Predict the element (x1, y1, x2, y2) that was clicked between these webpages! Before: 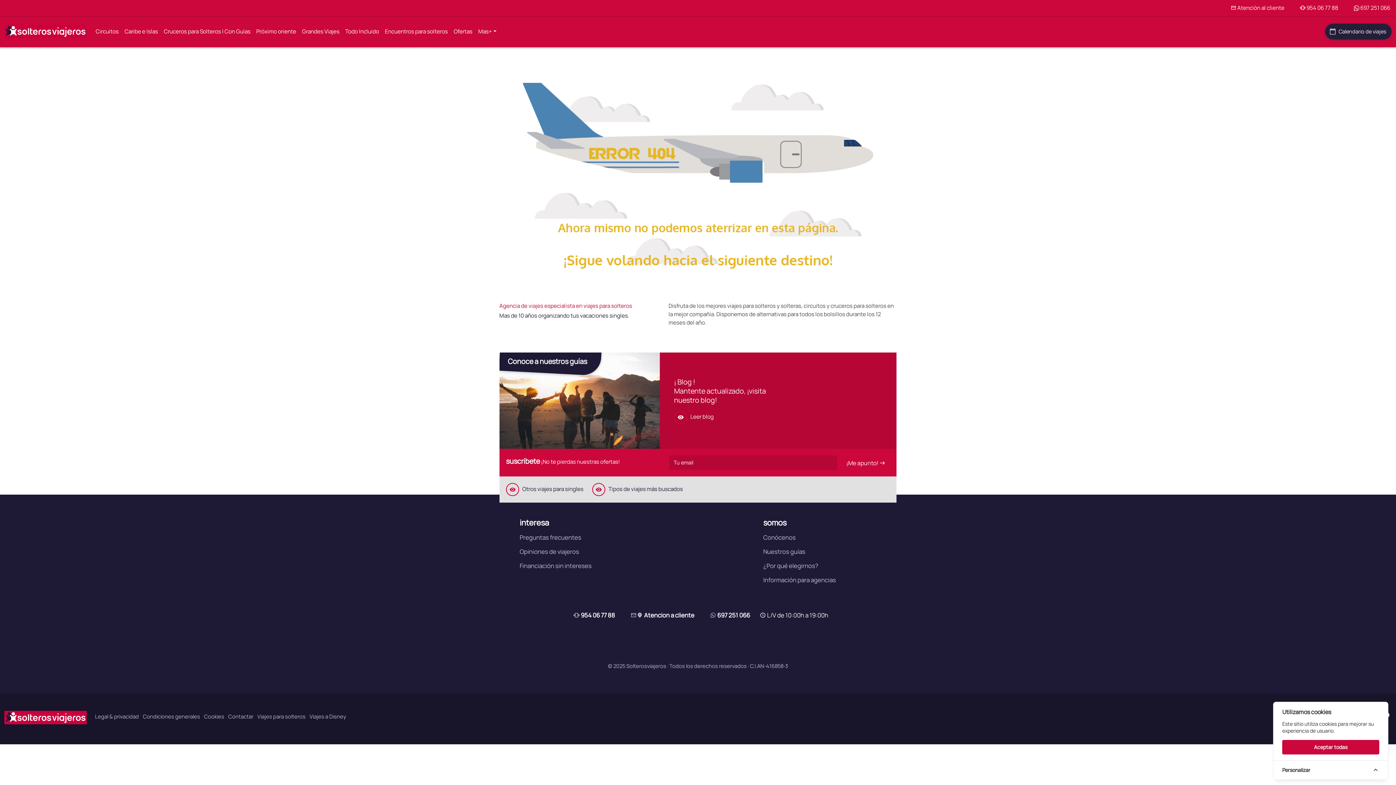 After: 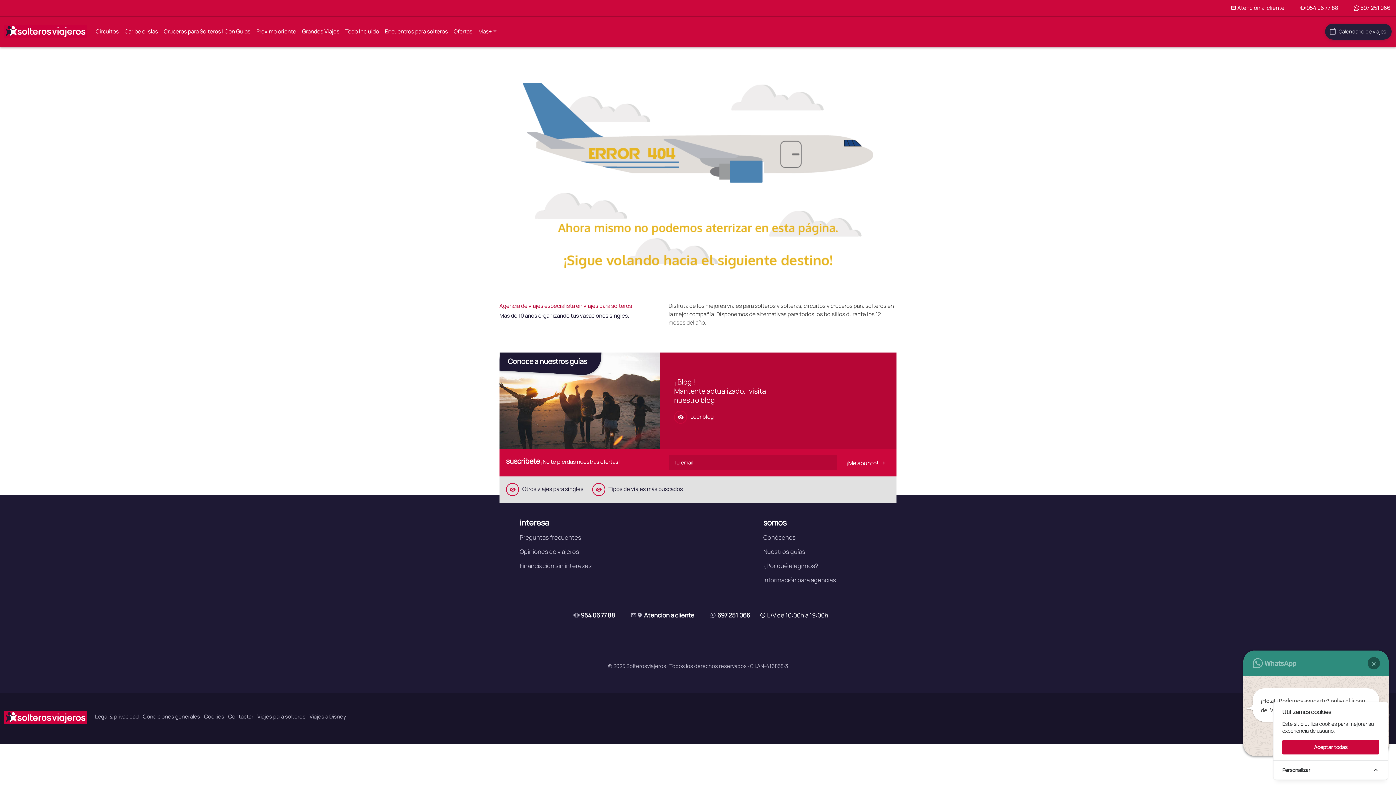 Action: bbox: (506, 485, 583, 493) label: visibility   Otros viajes para singles